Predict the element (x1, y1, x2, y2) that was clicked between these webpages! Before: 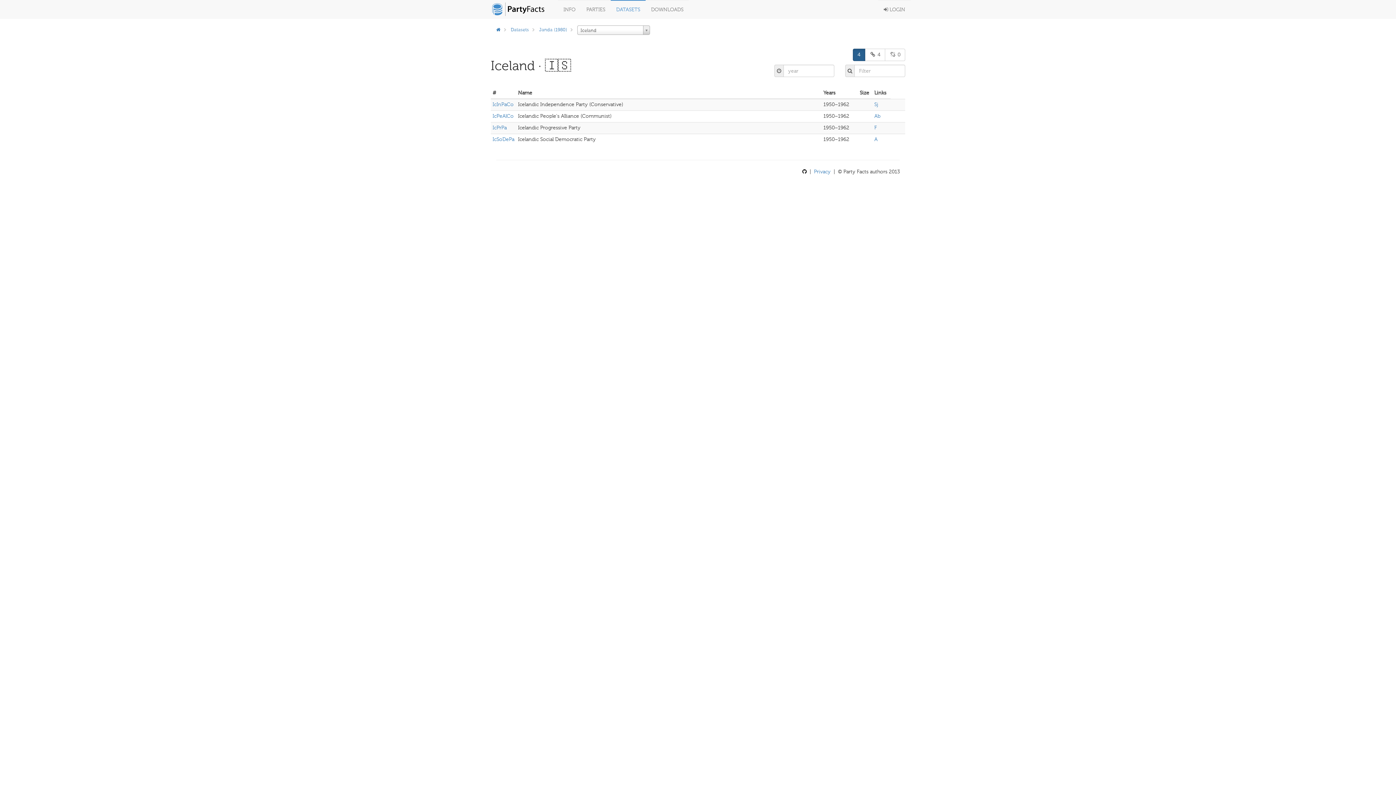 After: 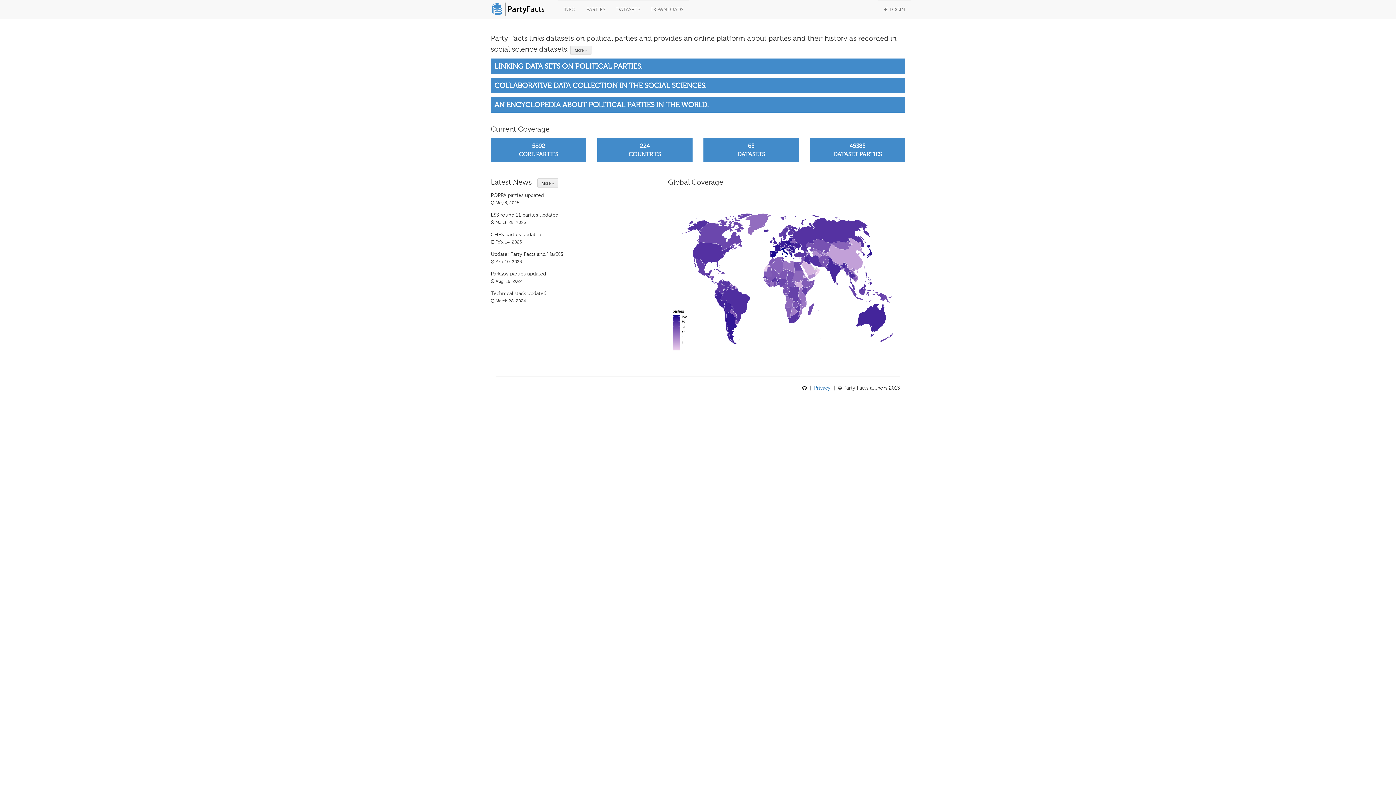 Action: bbox: (496, 26, 500, 32)